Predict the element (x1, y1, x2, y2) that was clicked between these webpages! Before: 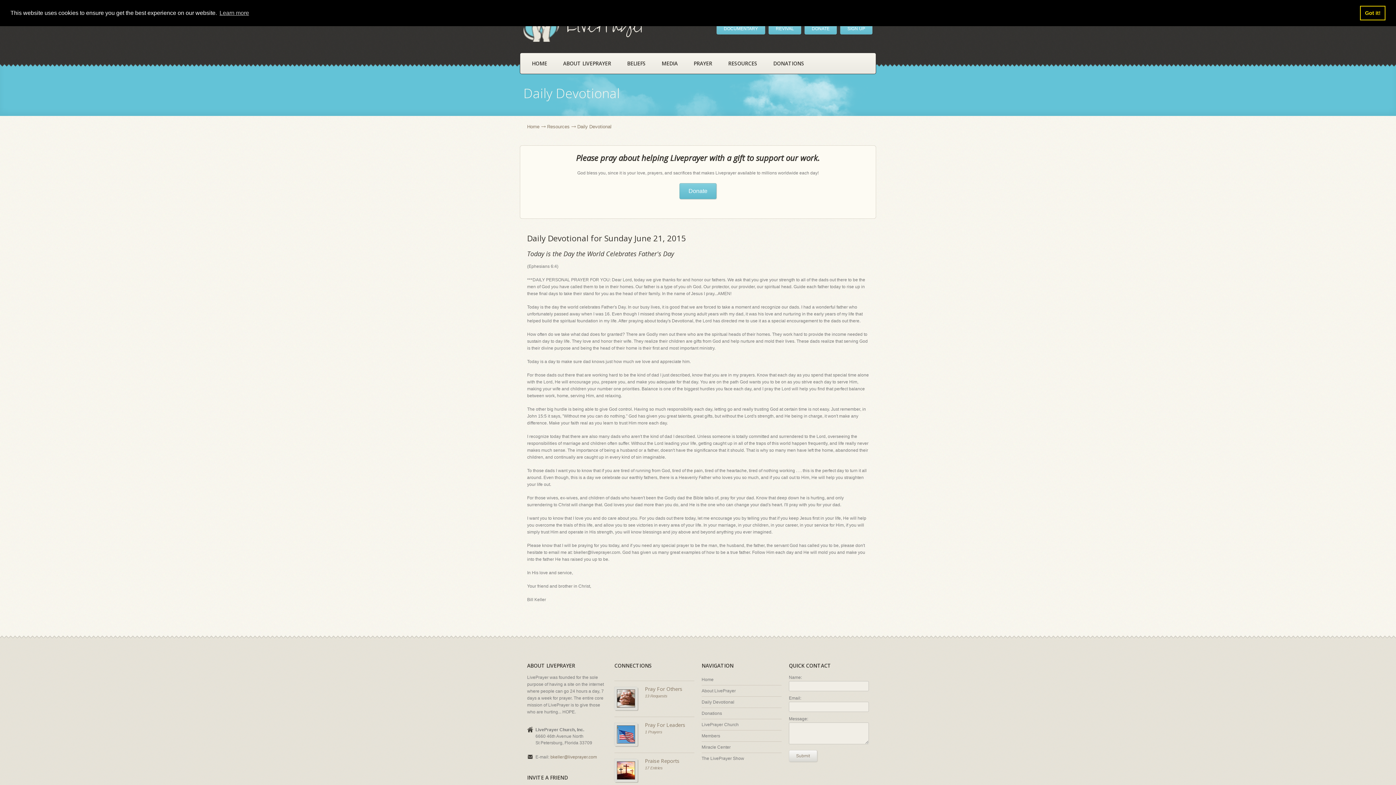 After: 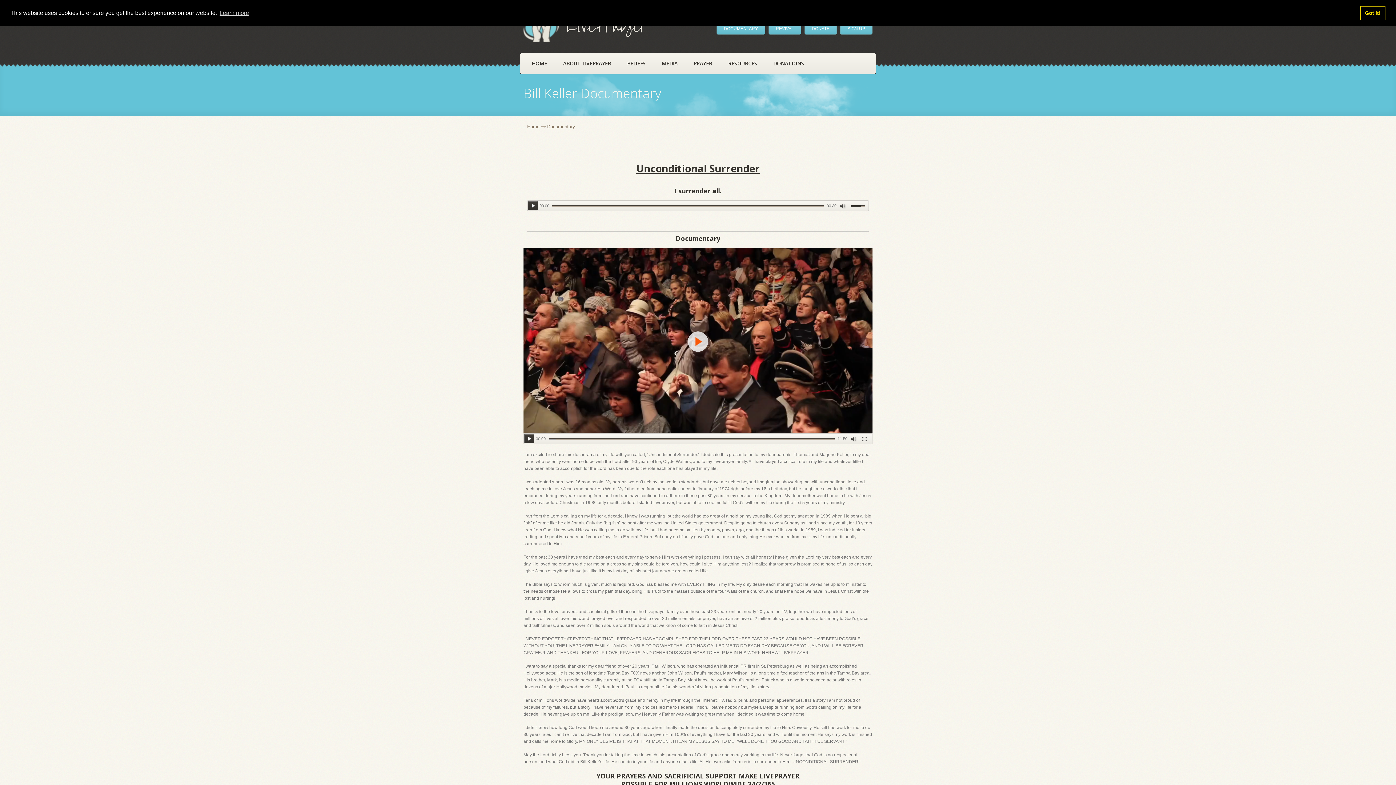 Action: label: DOCUMENTARY bbox: (716, 22, 765, 34)